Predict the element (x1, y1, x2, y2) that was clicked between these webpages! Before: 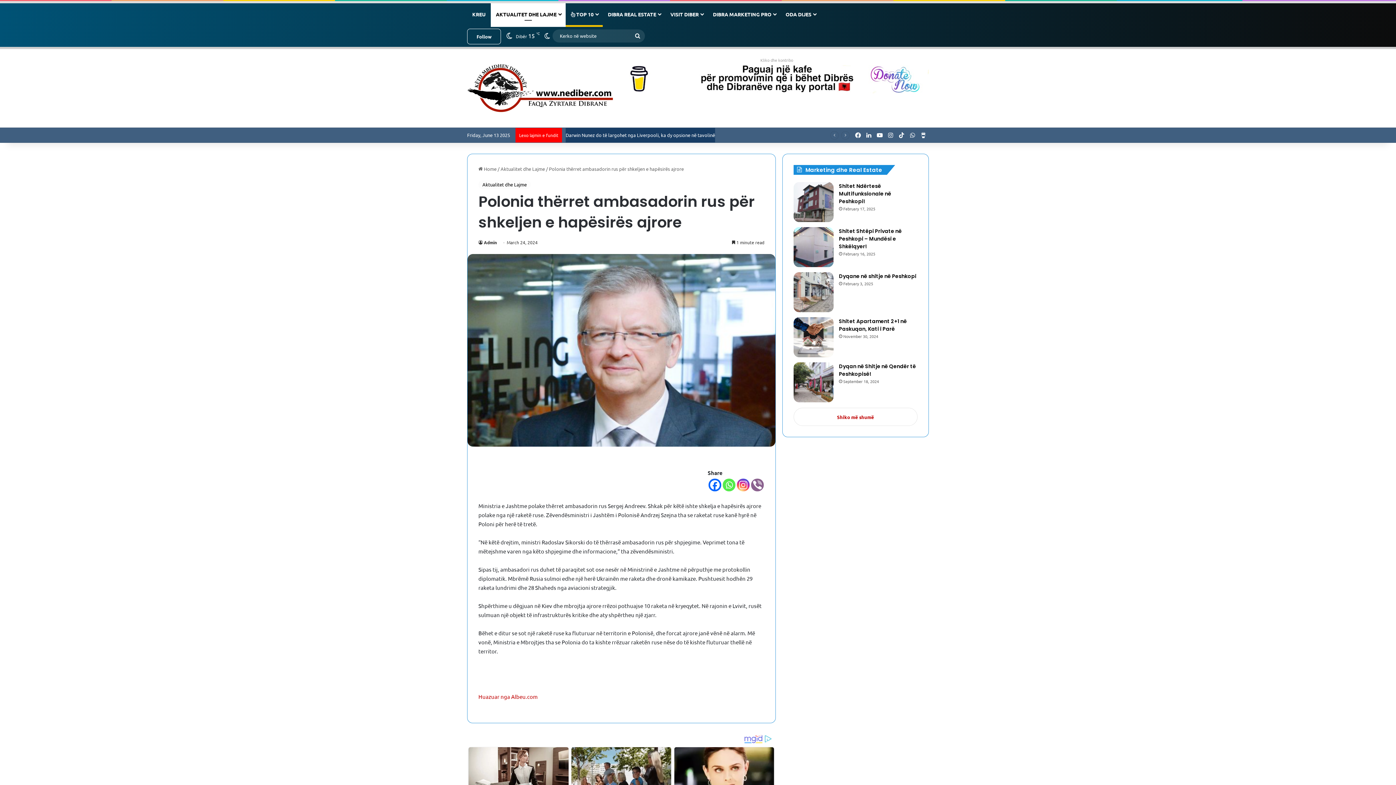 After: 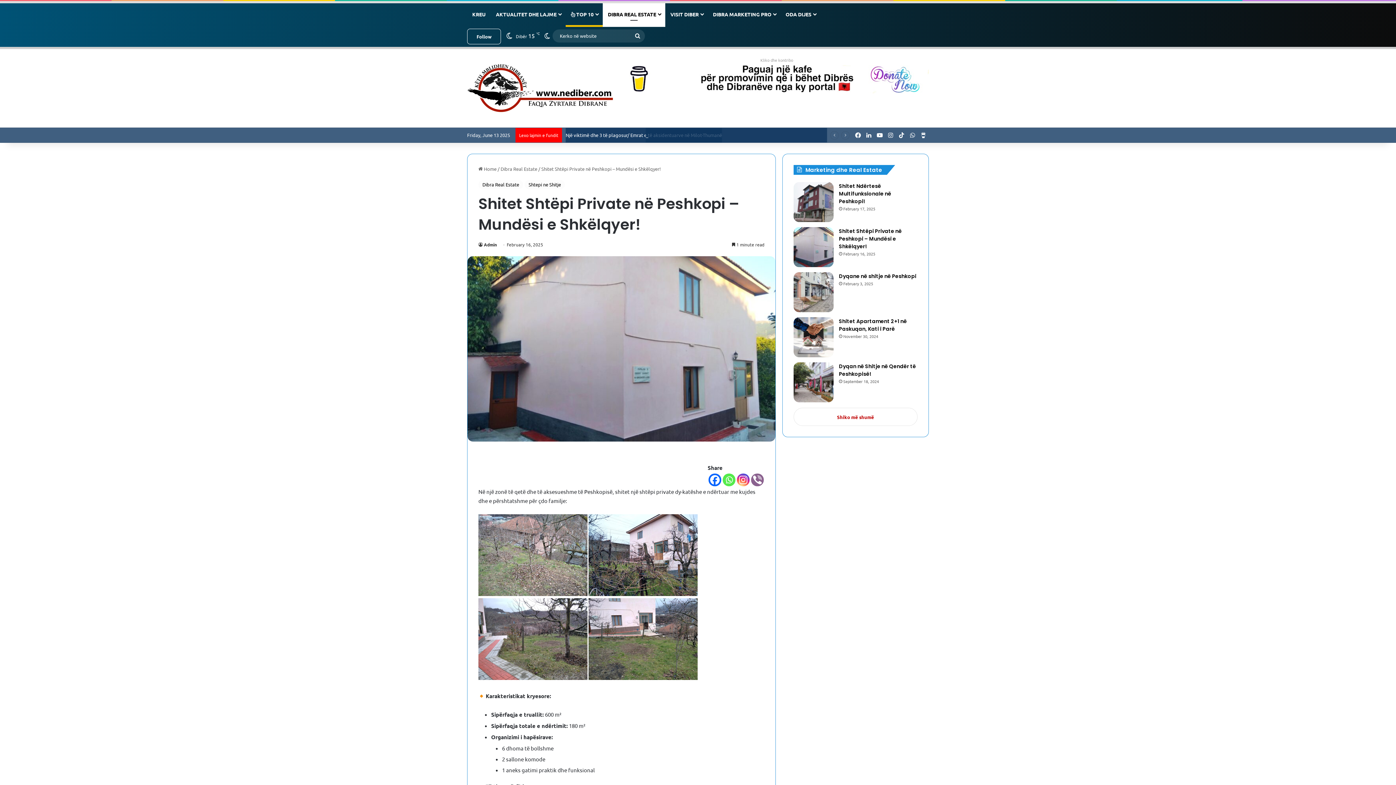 Action: label: Shitet Shtëpi Private në Peshkopi – Mundësi e Shkëlqyer! bbox: (839, 227, 902, 250)